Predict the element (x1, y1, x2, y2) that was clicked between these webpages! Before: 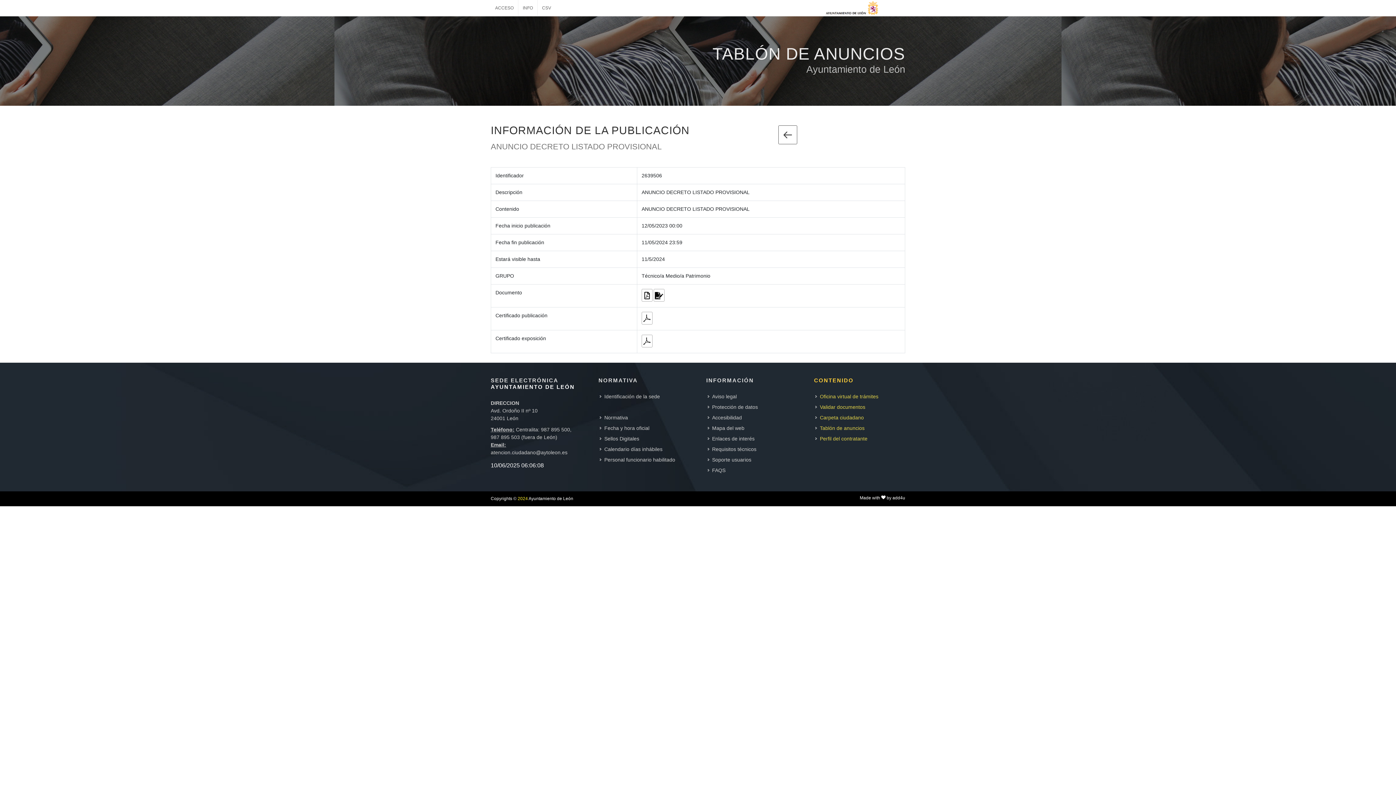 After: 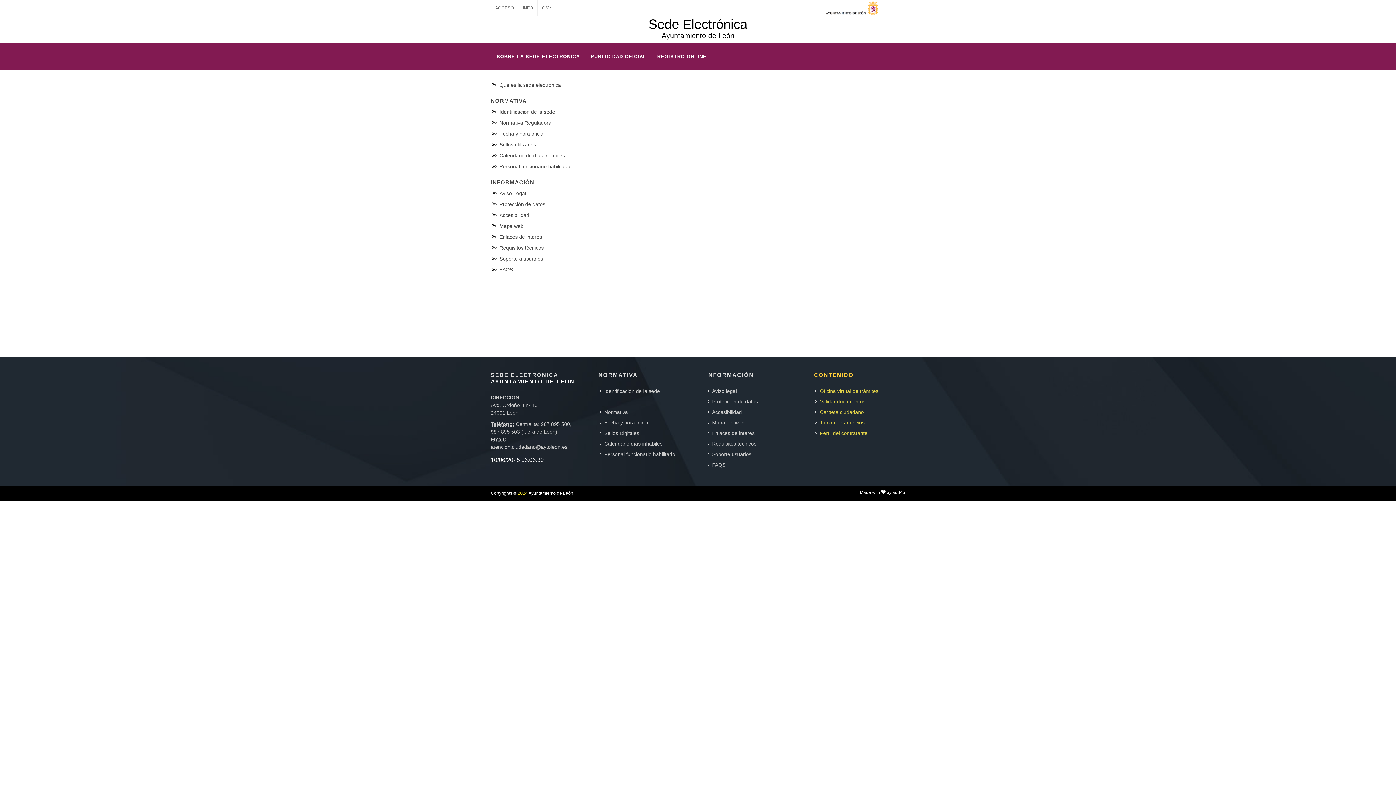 Action: bbox: (707, 466, 726, 474) label: FAQS